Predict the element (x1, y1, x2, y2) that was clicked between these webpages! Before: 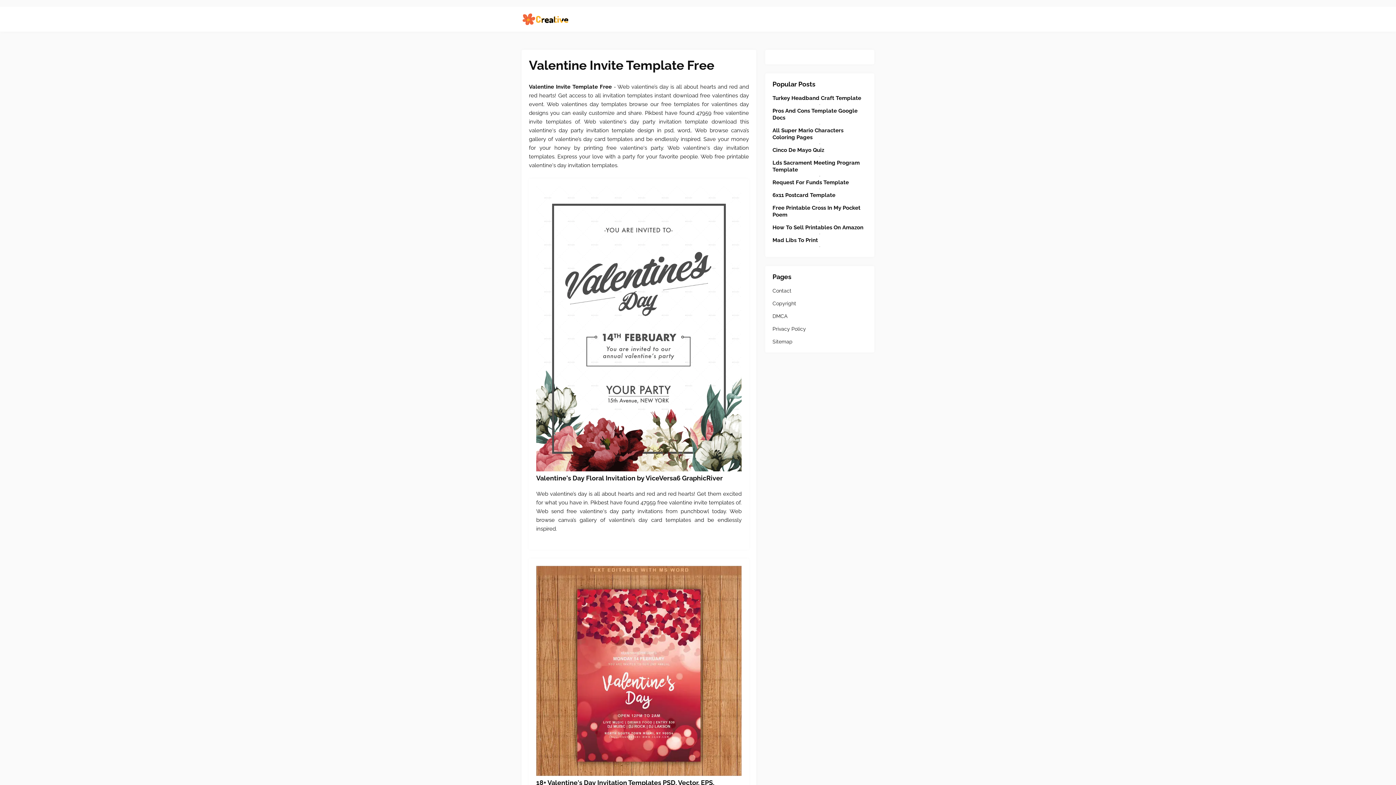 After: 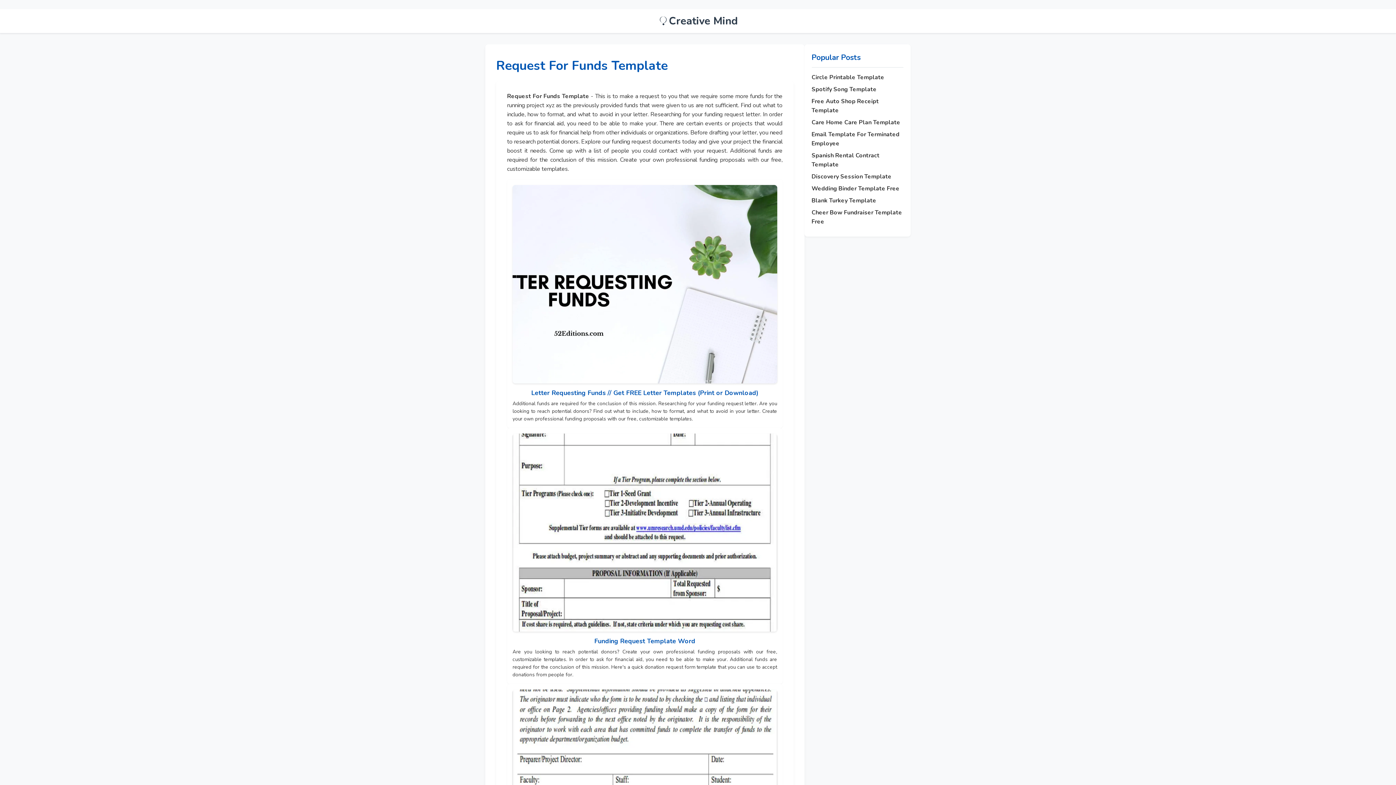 Action: bbox: (772, 179, 867, 186) label: Request For Funds Template